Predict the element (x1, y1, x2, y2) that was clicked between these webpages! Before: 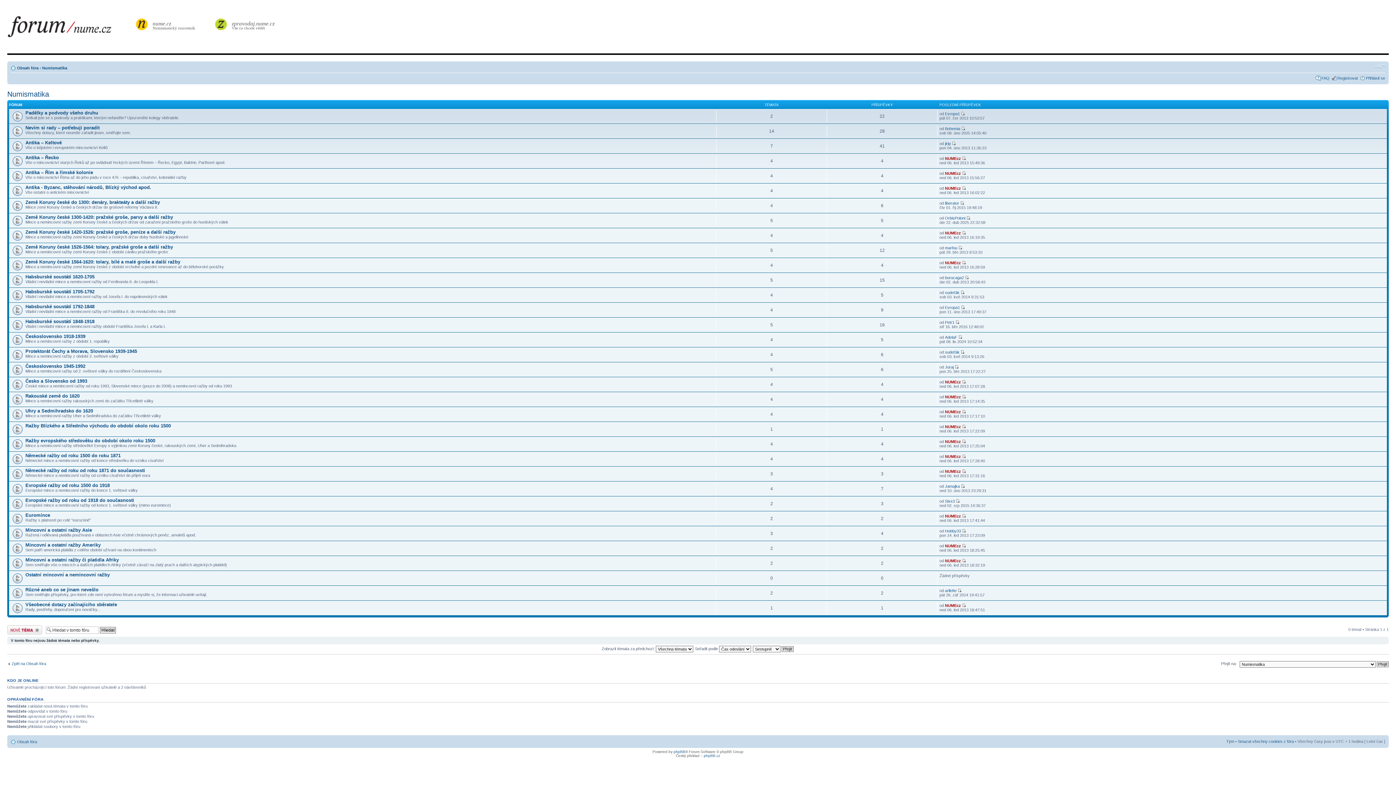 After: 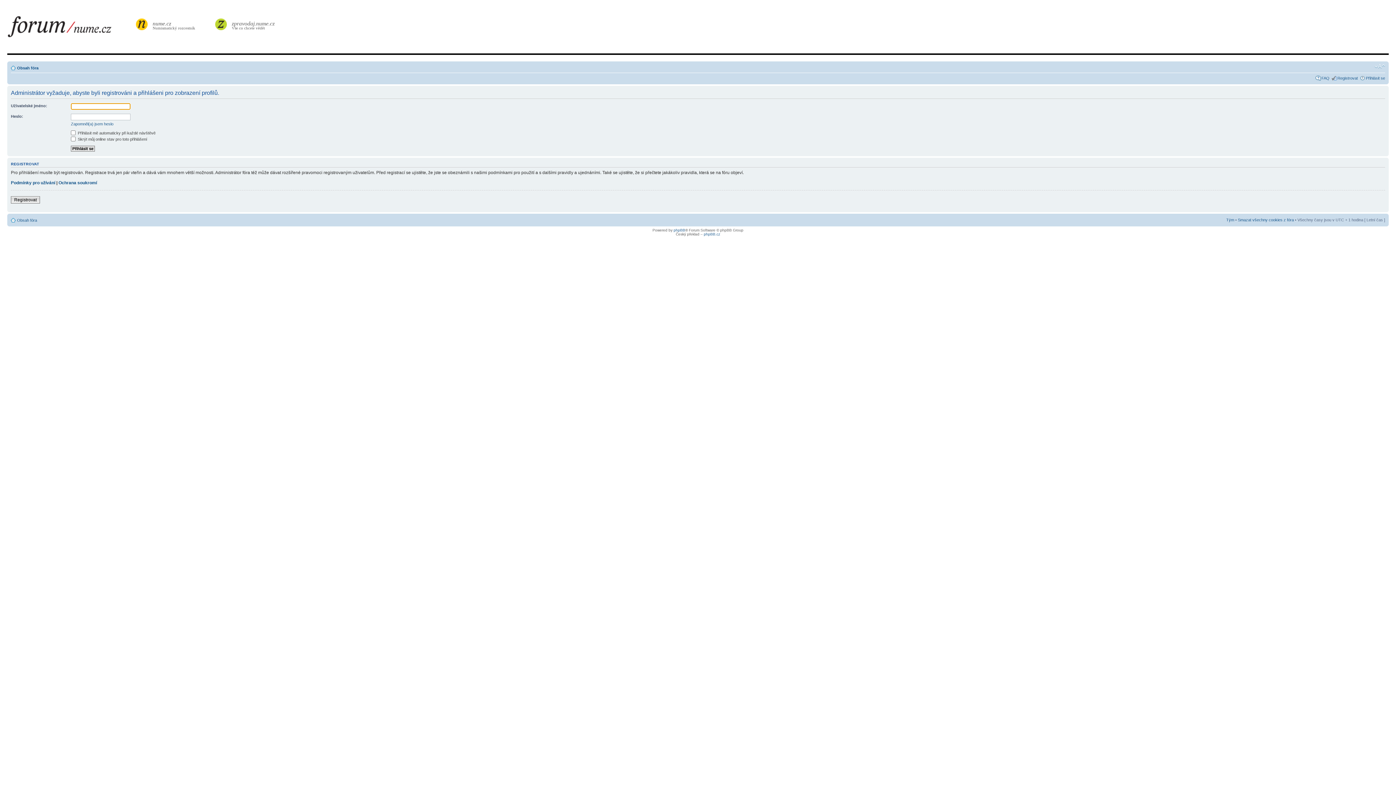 Action: bbox: (945, 394, 961, 399) label: NUMEcz